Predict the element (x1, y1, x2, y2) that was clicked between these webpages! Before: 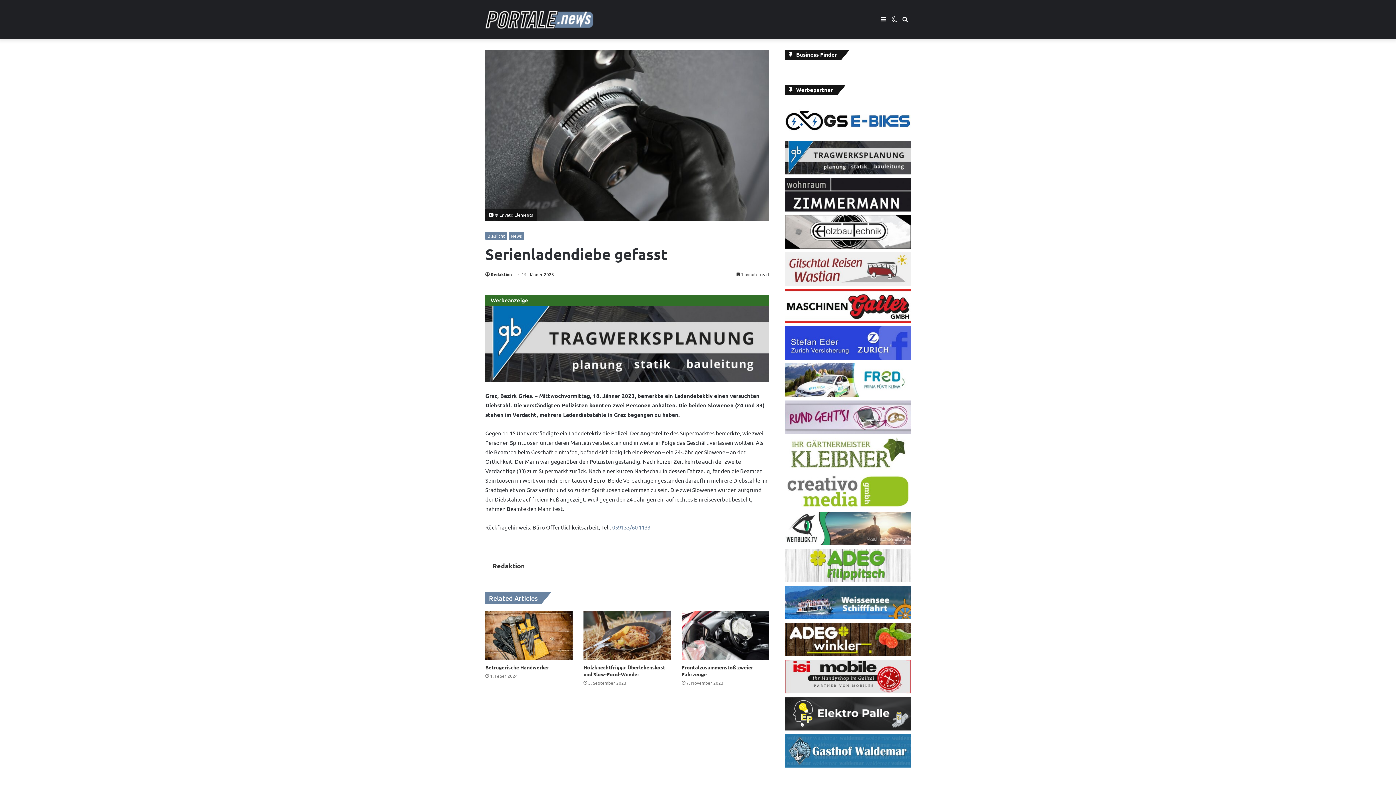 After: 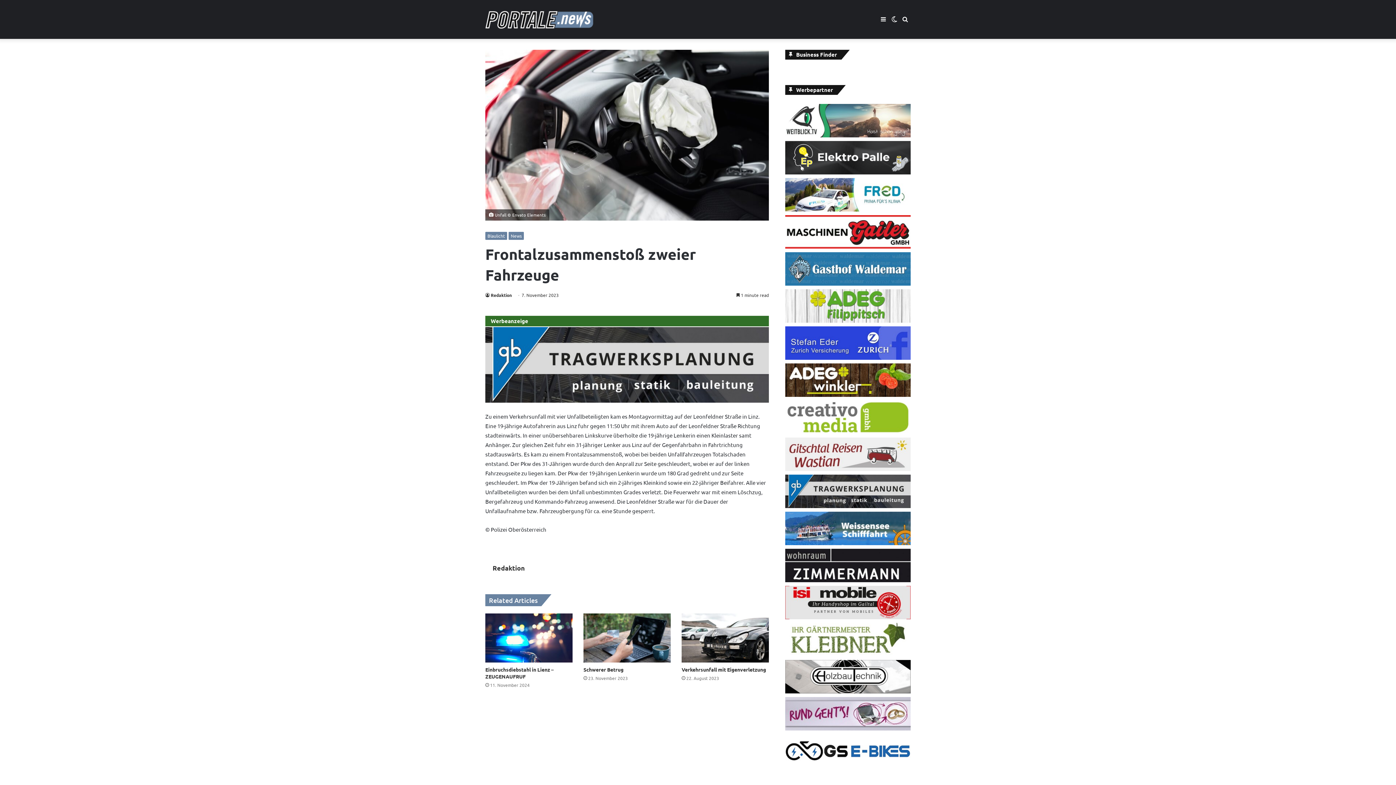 Action: bbox: (681, 611, 769, 660) label: Frontalzusammenstoß zweier Fahrzeuge